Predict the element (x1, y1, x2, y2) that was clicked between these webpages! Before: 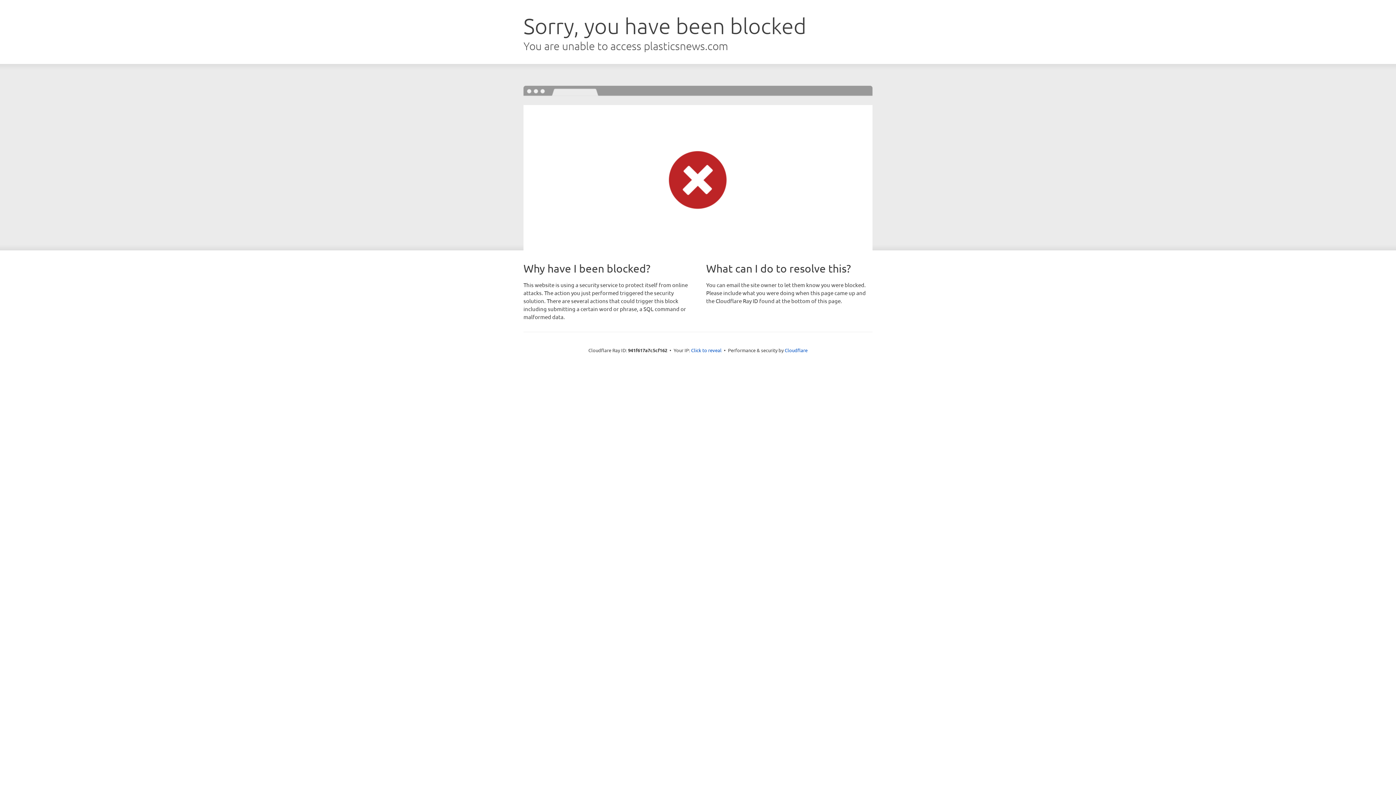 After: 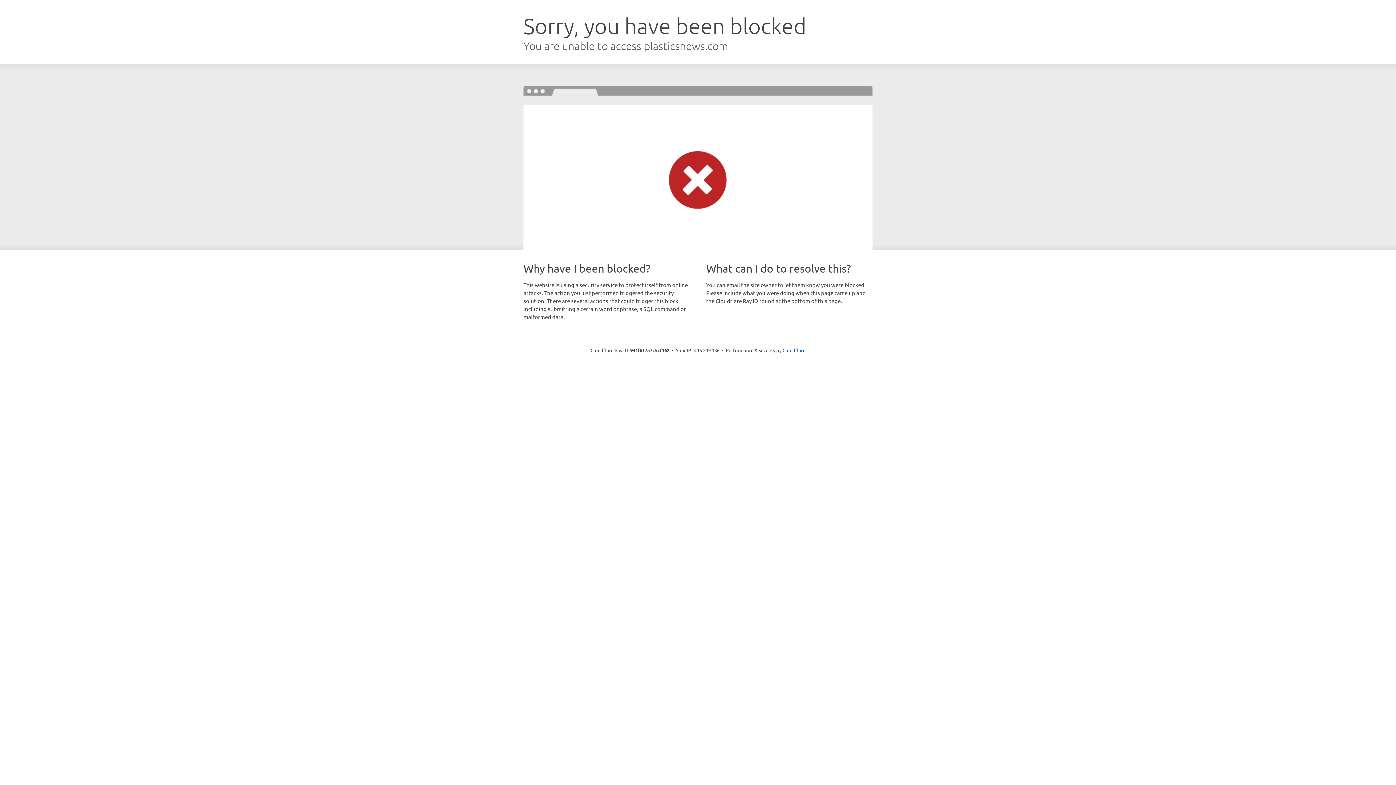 Action: bbox: (691, 346, 721, 353) label: Click to reveal